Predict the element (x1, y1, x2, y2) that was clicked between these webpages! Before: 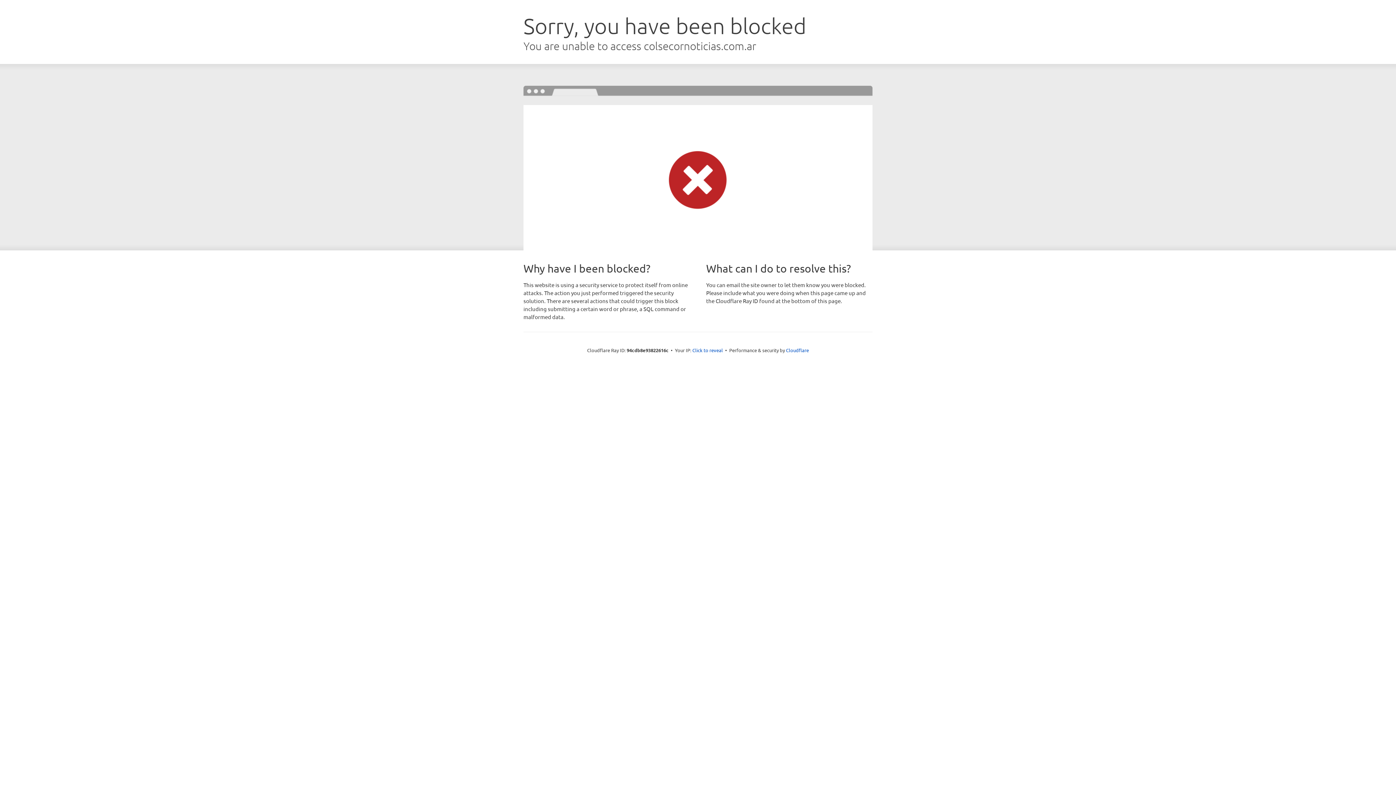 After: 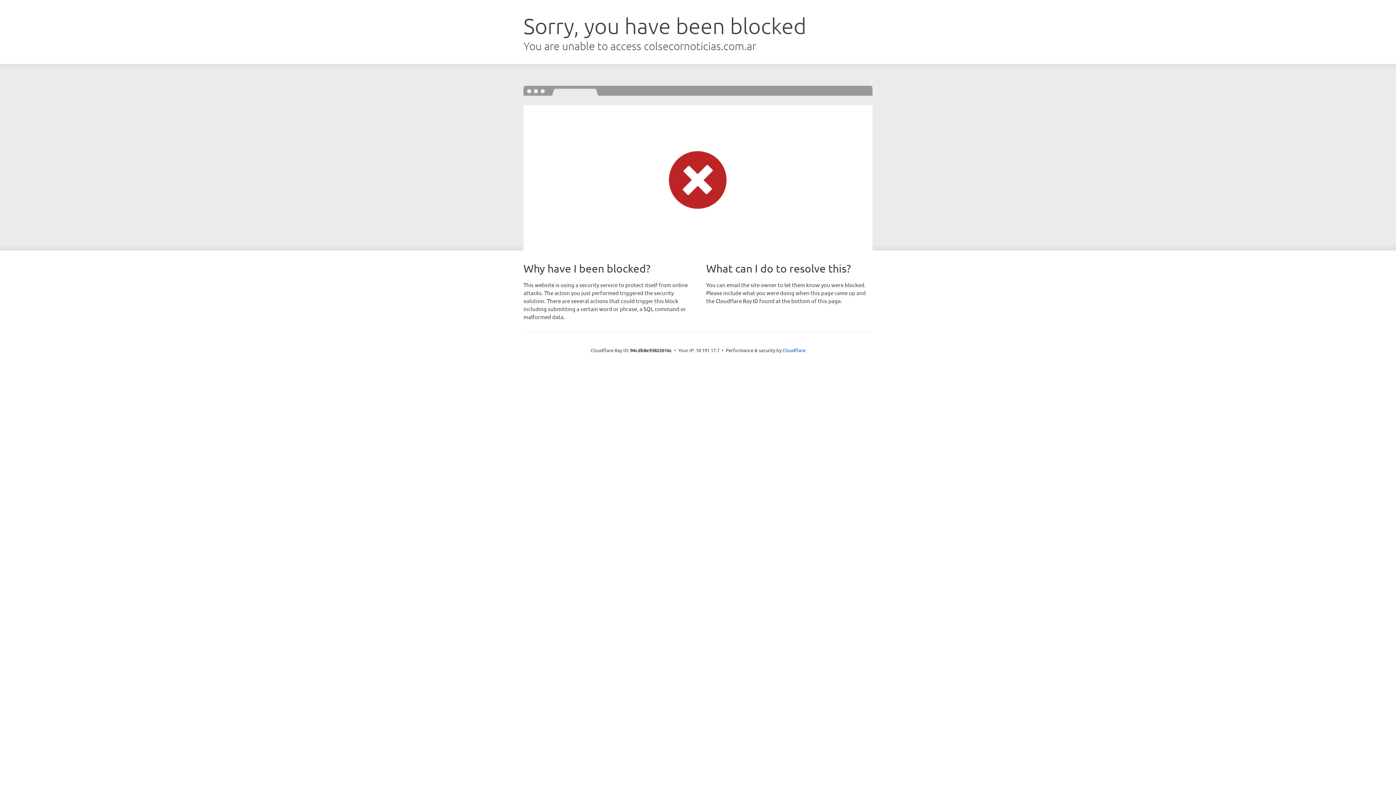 Action: bbox: (692, 346, 723, 353) label: Click to reveal